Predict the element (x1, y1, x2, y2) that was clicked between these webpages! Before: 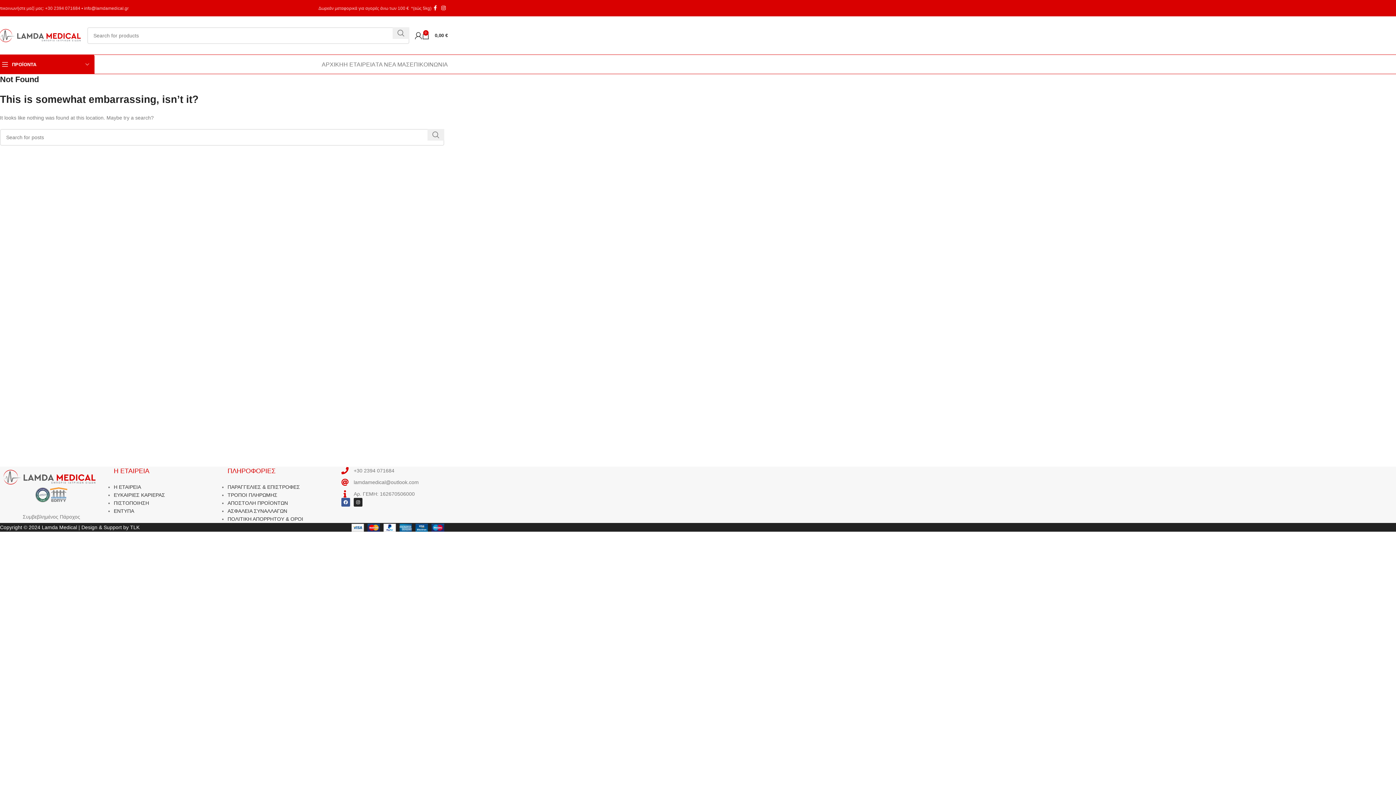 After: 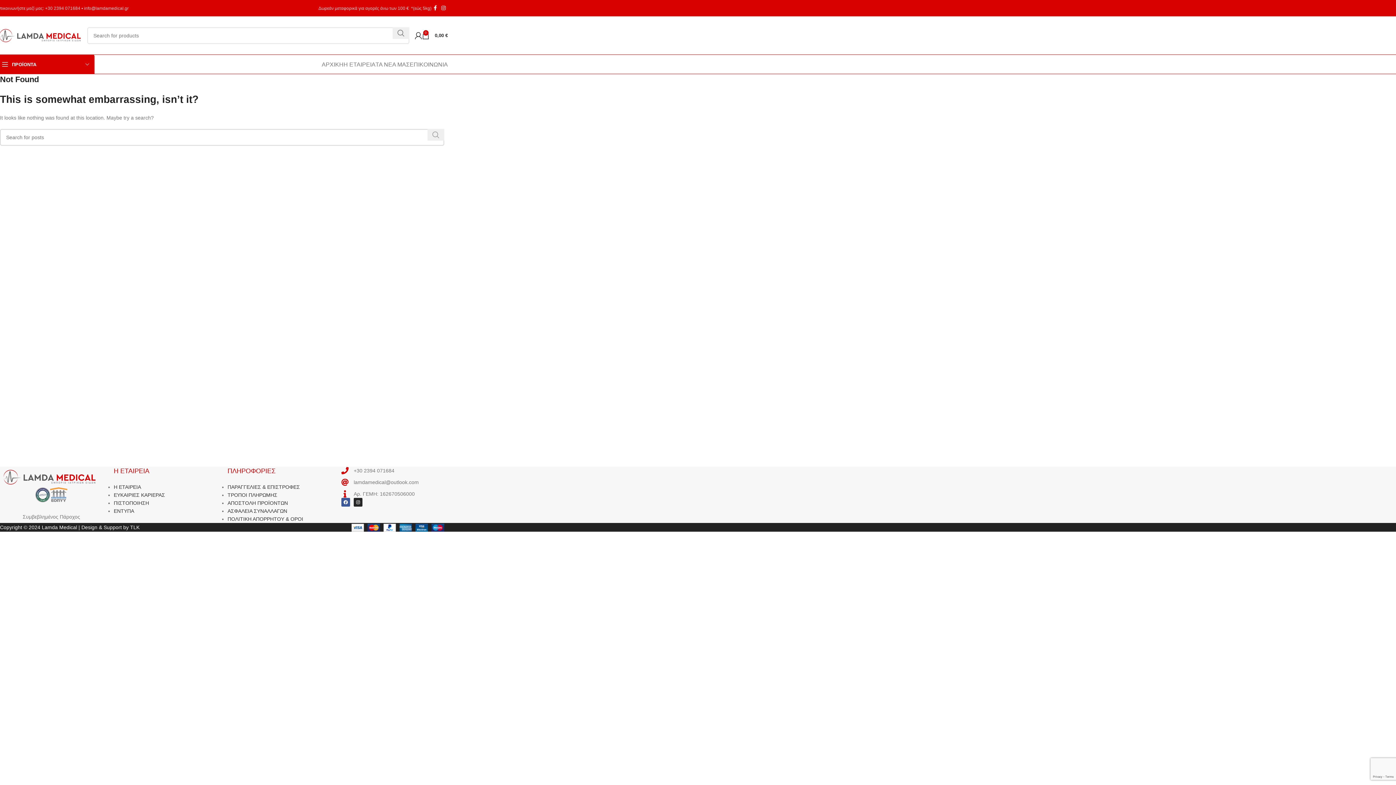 Action: bbox: (427, 129, 444, 140) label: Search 